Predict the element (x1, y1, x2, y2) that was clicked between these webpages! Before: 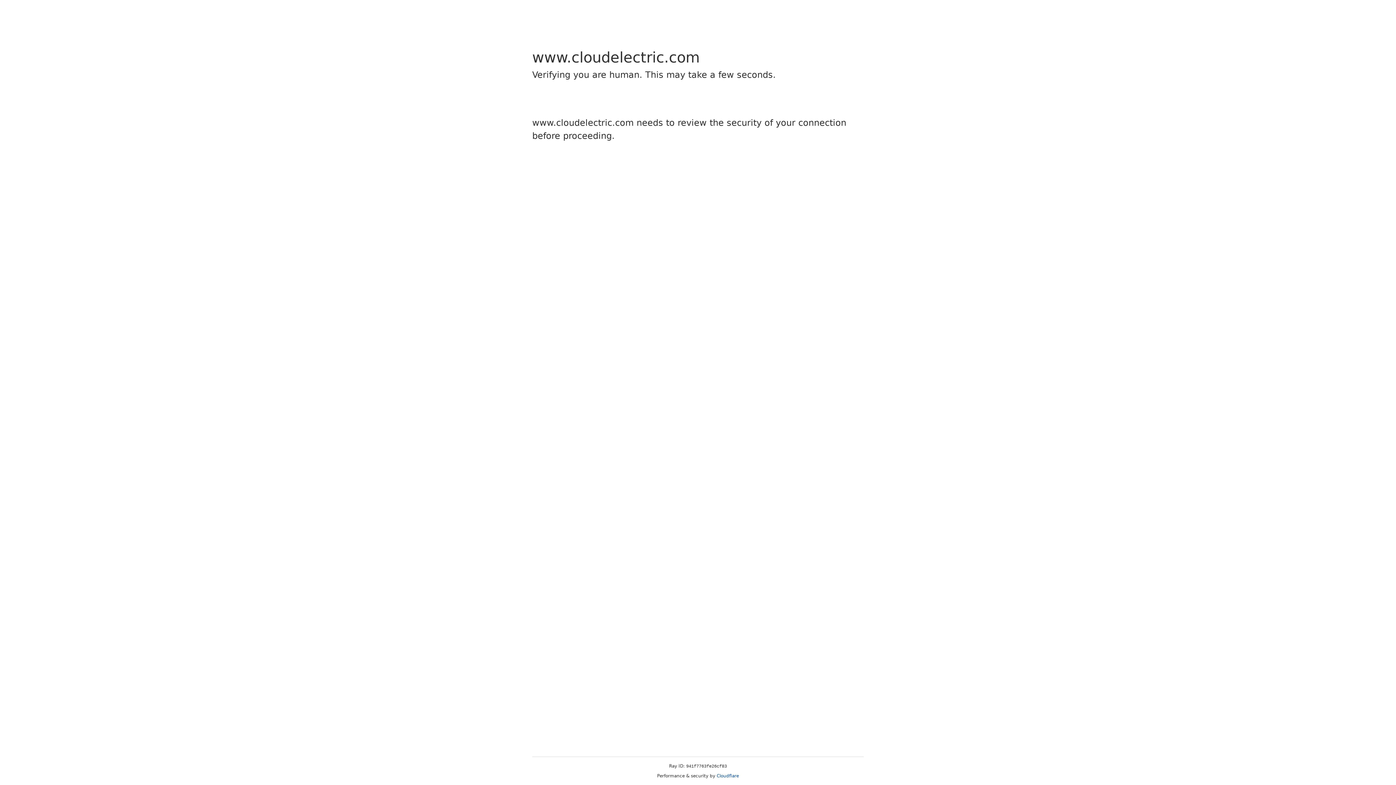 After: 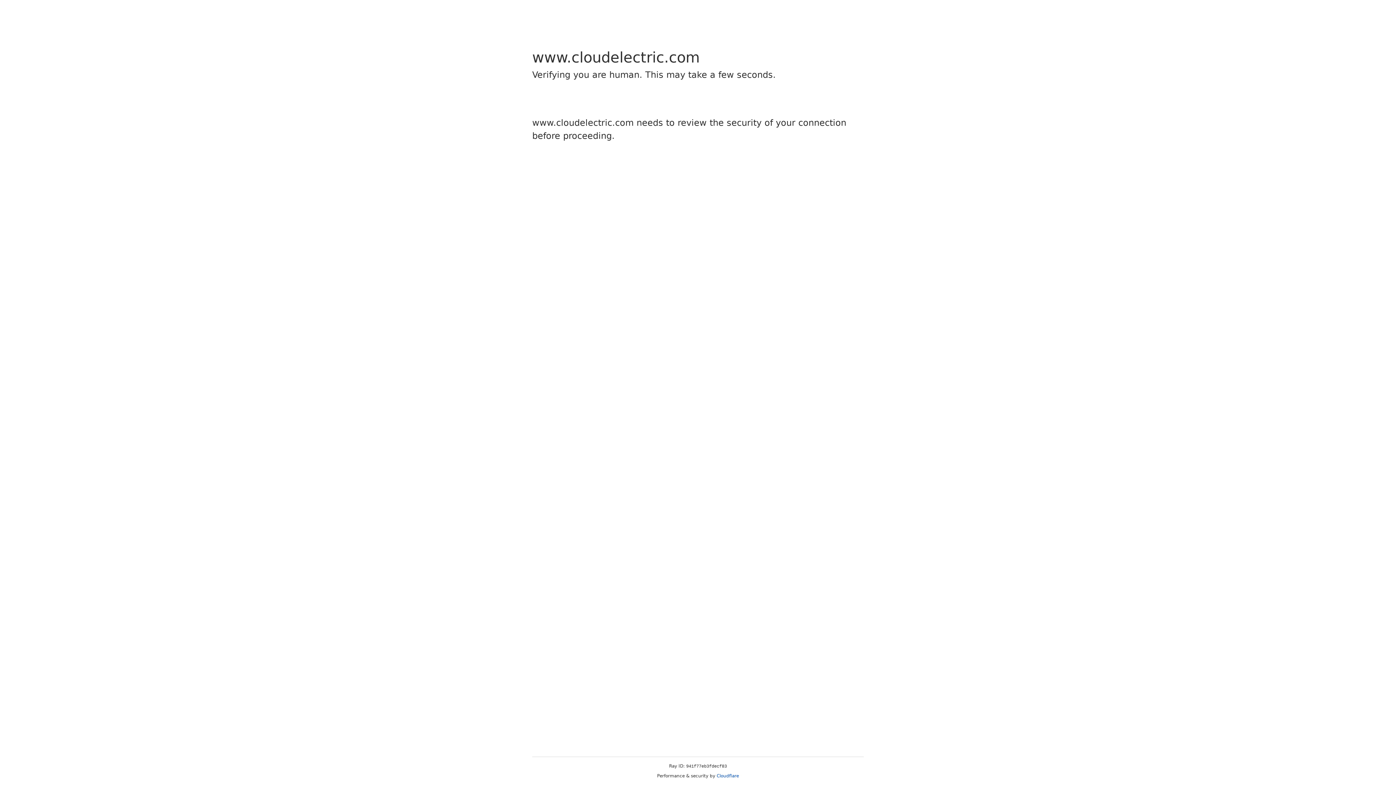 Action: label: Cloudflare bbox: (716, 773, 739, 778)